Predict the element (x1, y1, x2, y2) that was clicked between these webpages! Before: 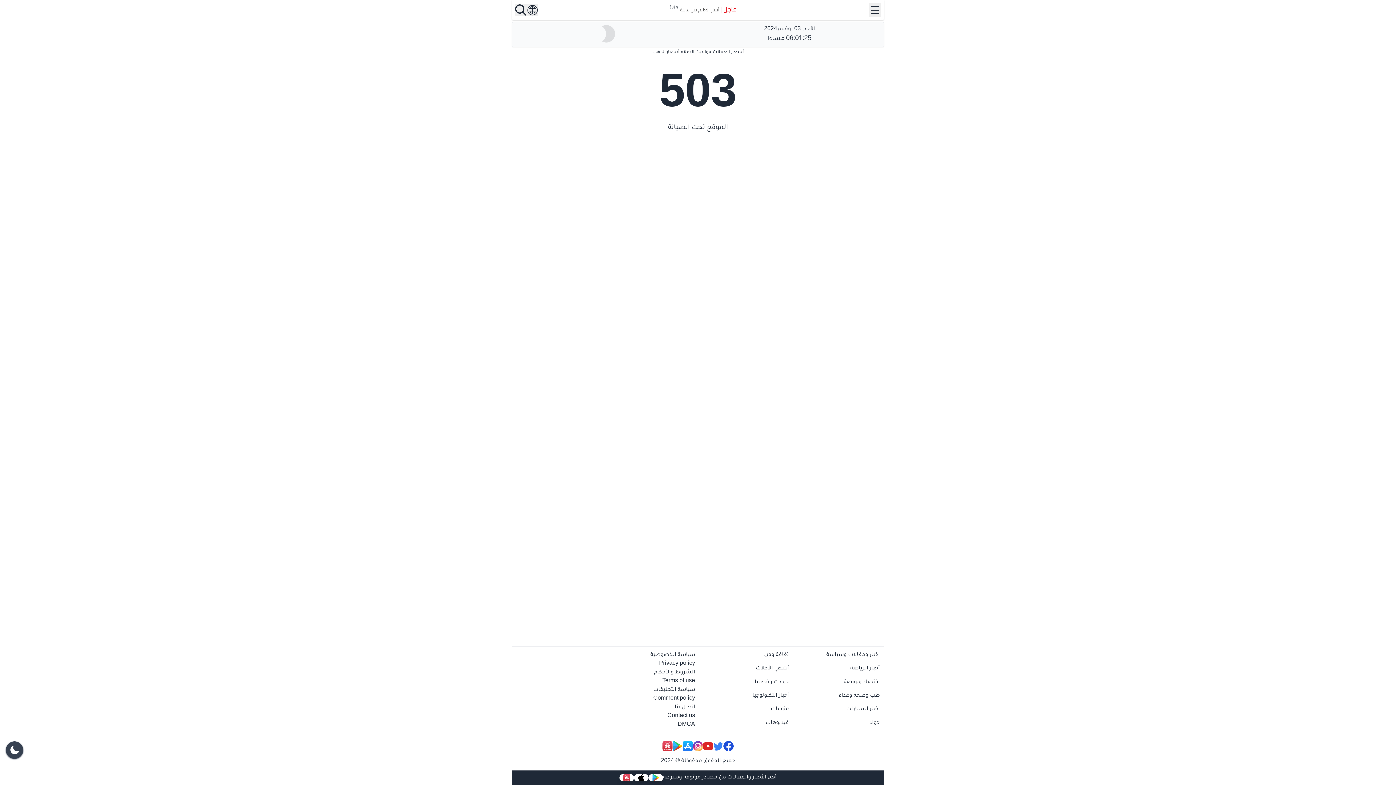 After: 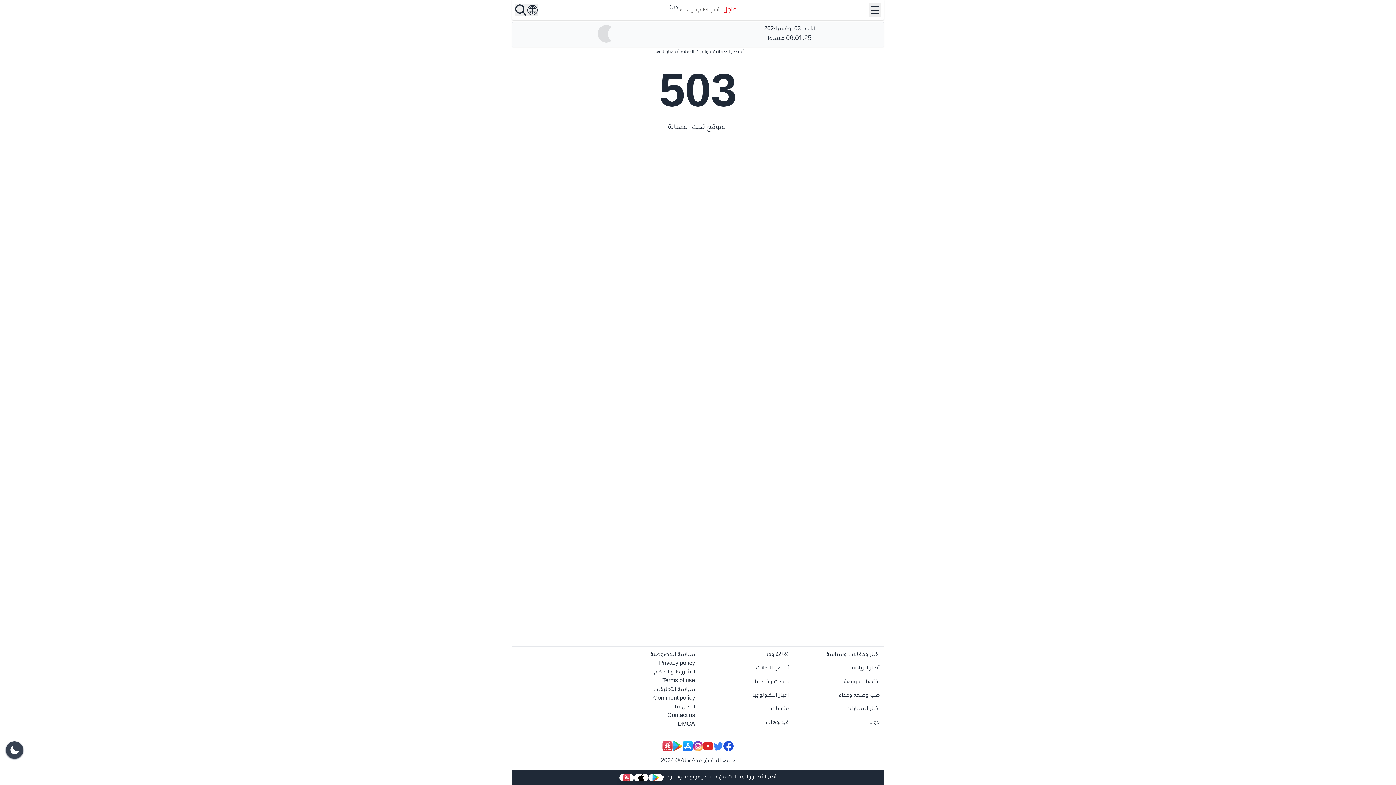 Action: bbox: (792, 705, 880, 716) label: أخبار السيارات